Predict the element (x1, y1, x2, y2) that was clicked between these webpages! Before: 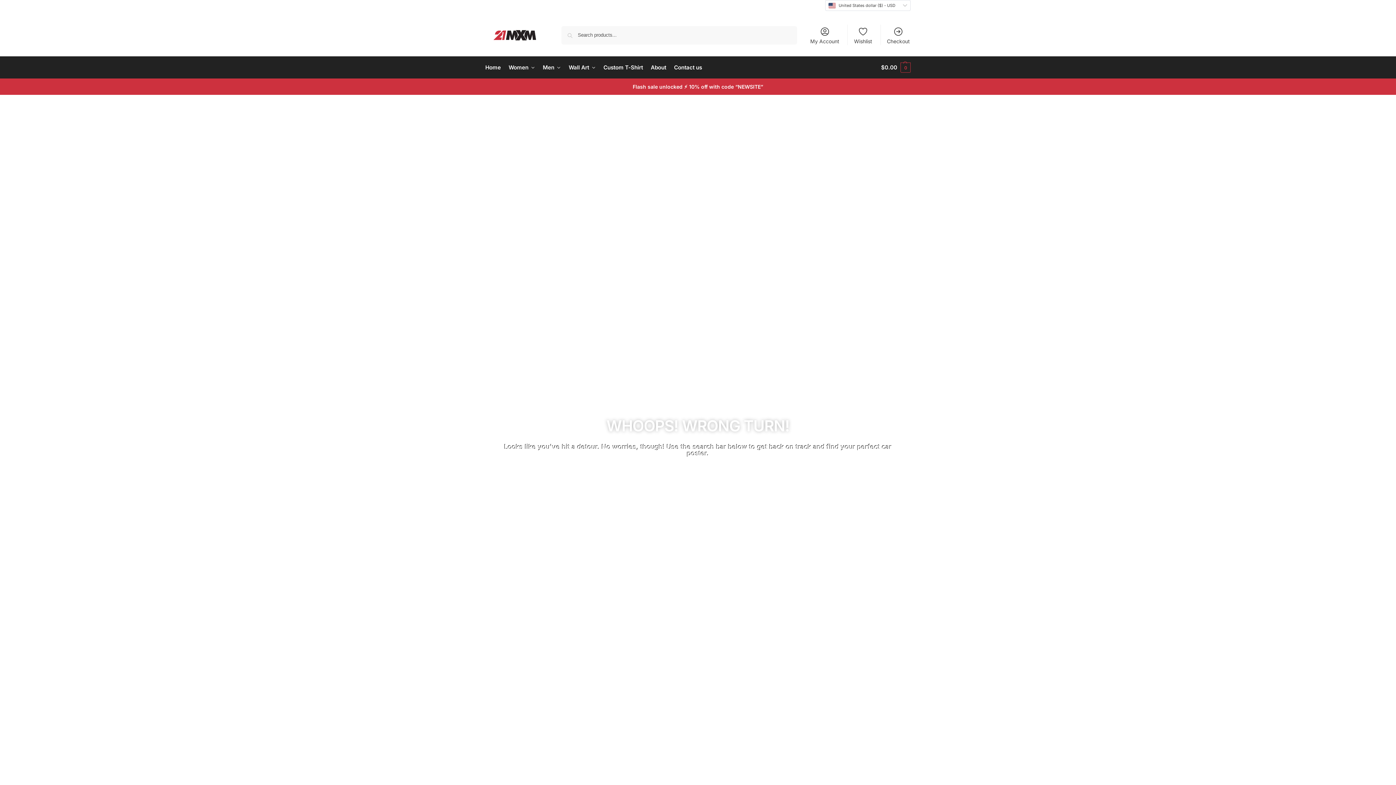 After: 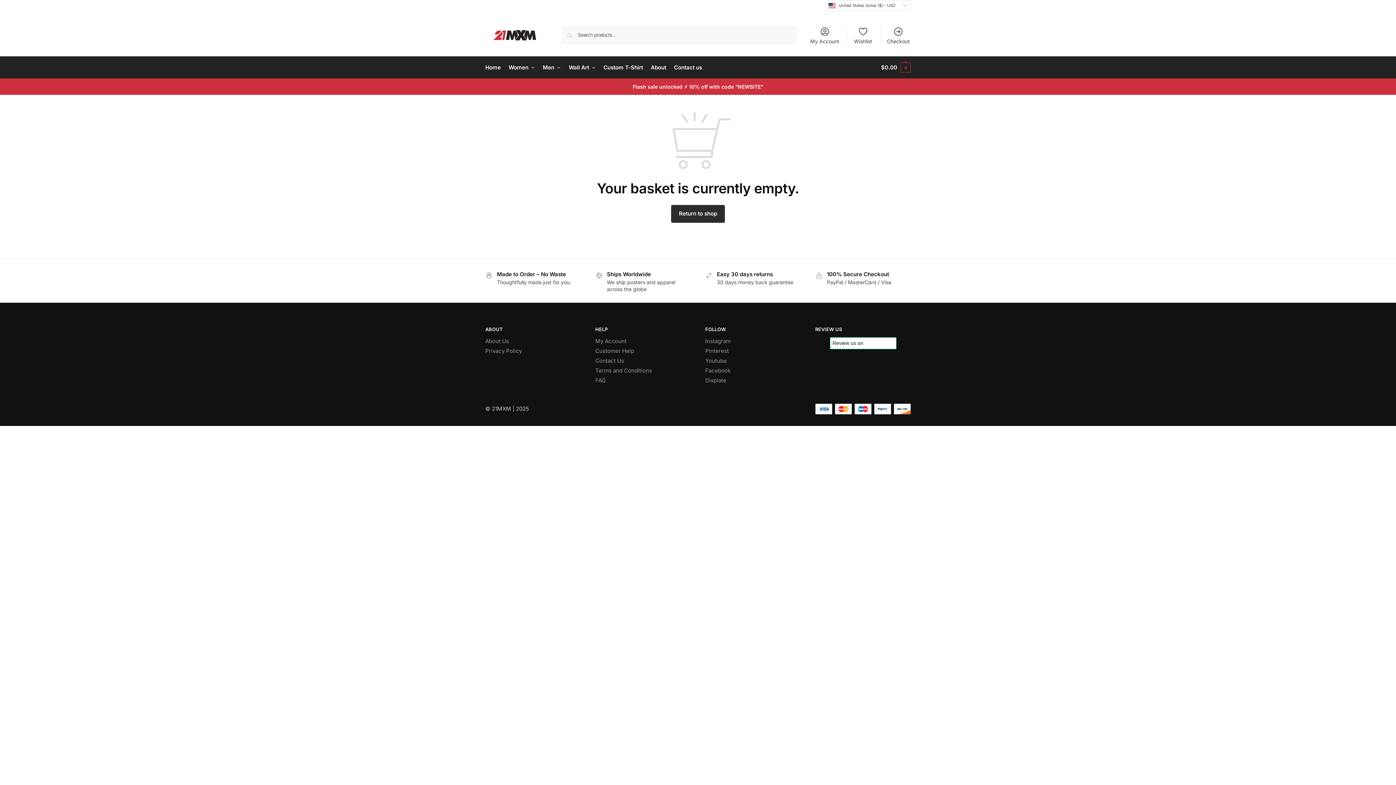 Action: label: Checkout bbox: (882, 24, 914, 45)